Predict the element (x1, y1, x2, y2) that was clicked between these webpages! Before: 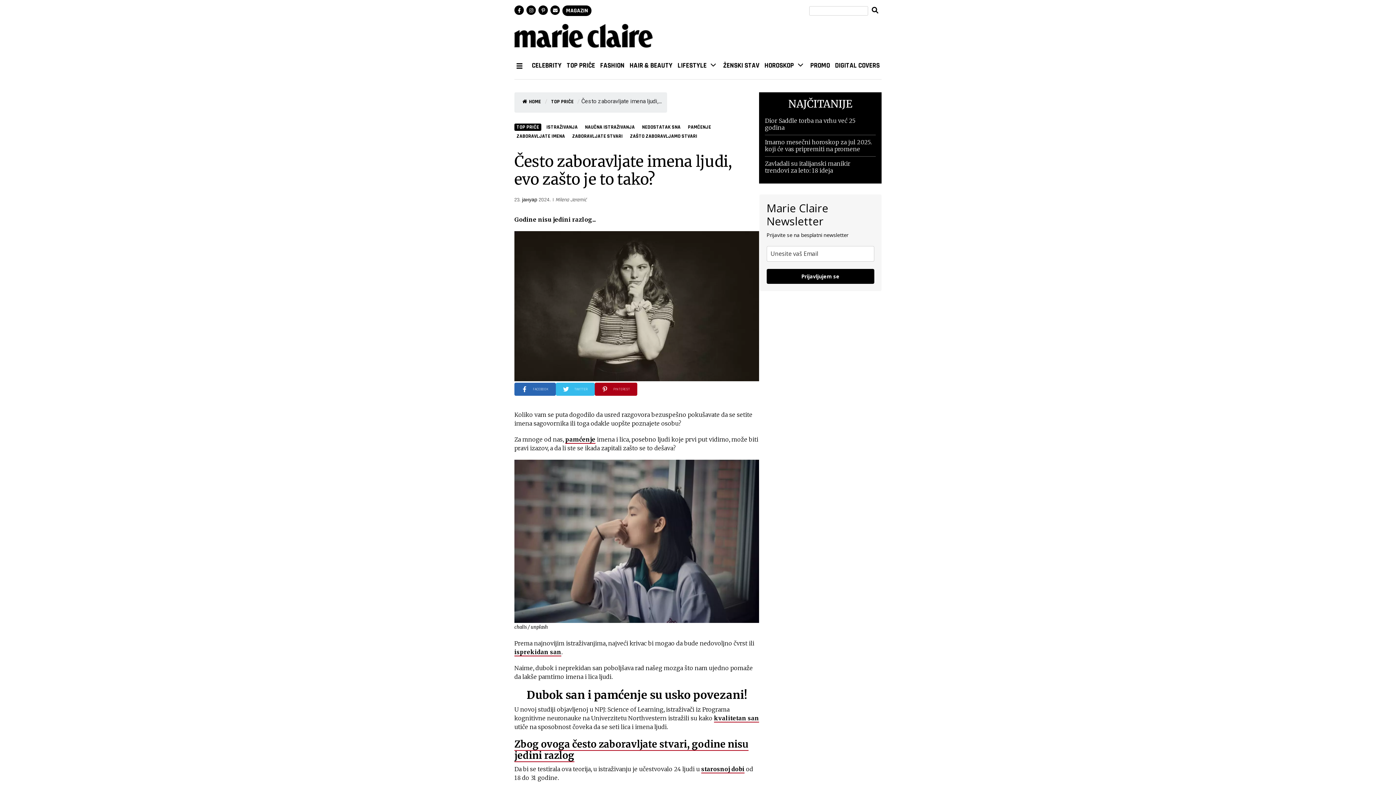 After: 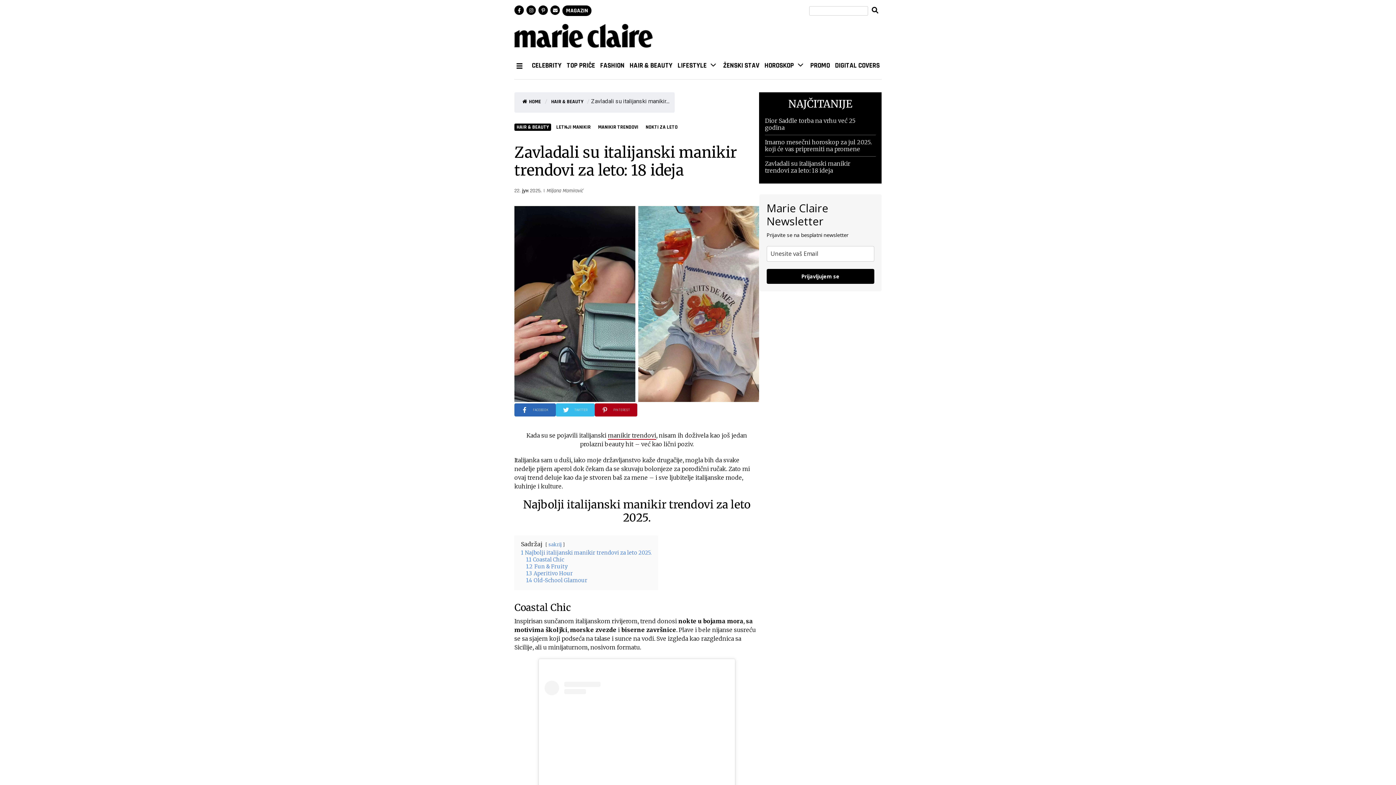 Action: bbox: (765, 156, 875, 177) label: Zavladali su italijanski manikir trendovi za leto: 18 ideja